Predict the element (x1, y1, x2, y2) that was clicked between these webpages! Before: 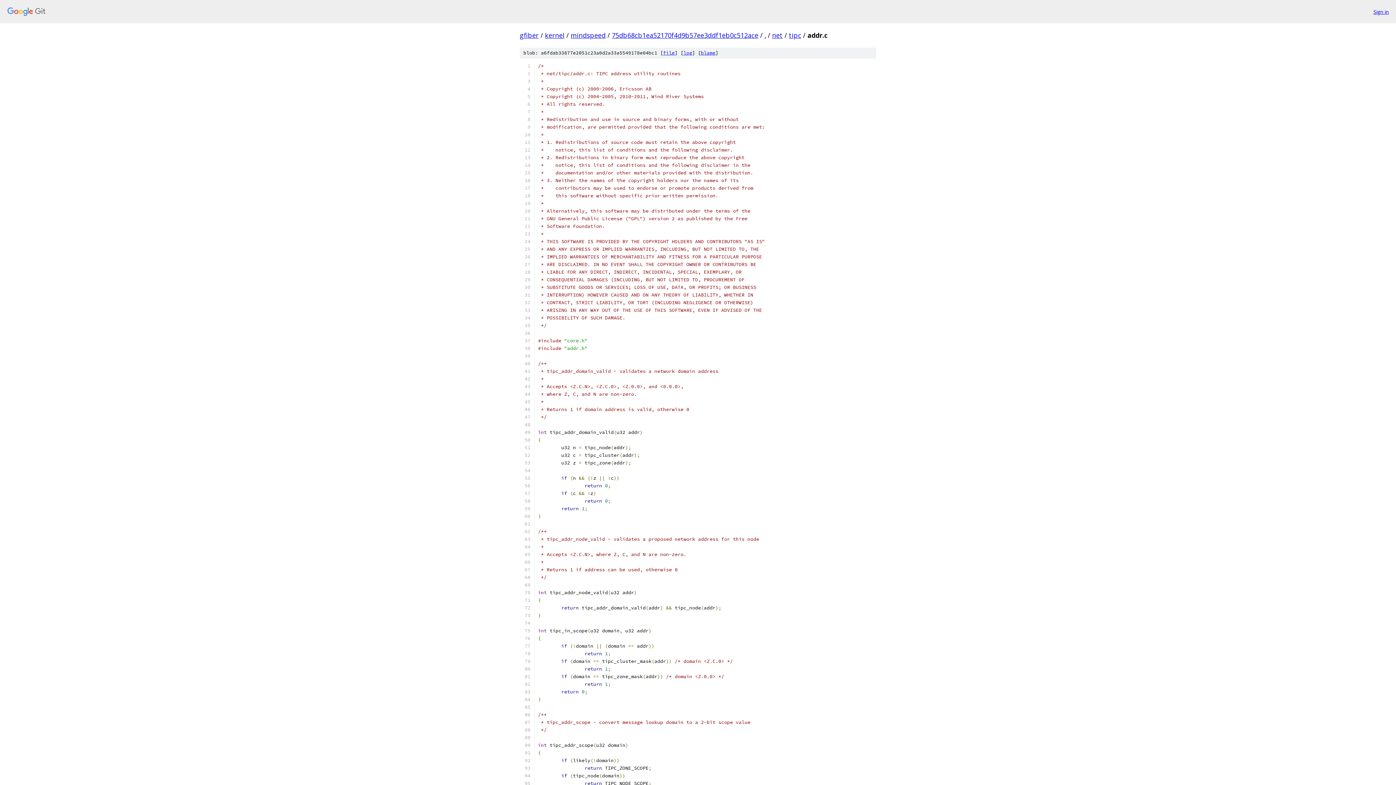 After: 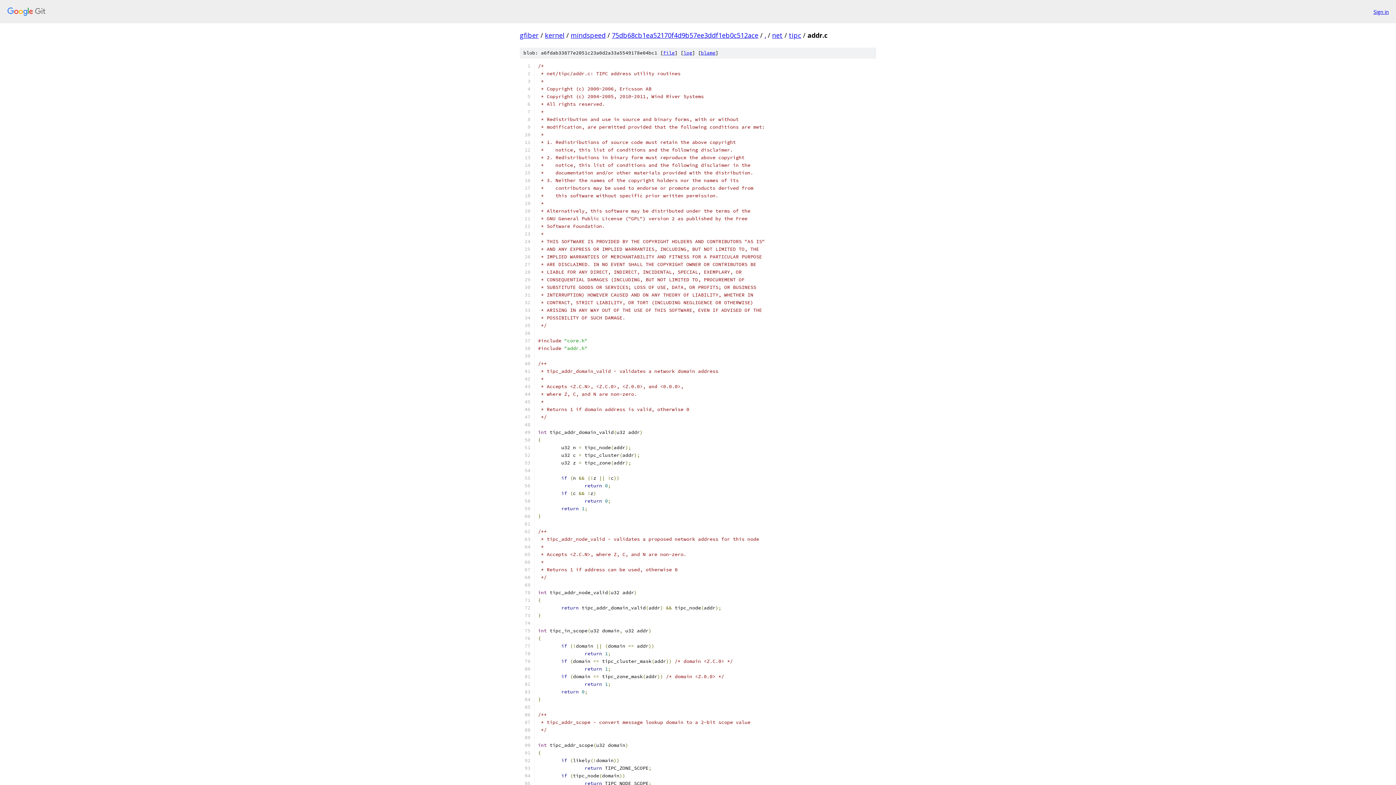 Action: label: file bbox: (663, 49, 674, 56)